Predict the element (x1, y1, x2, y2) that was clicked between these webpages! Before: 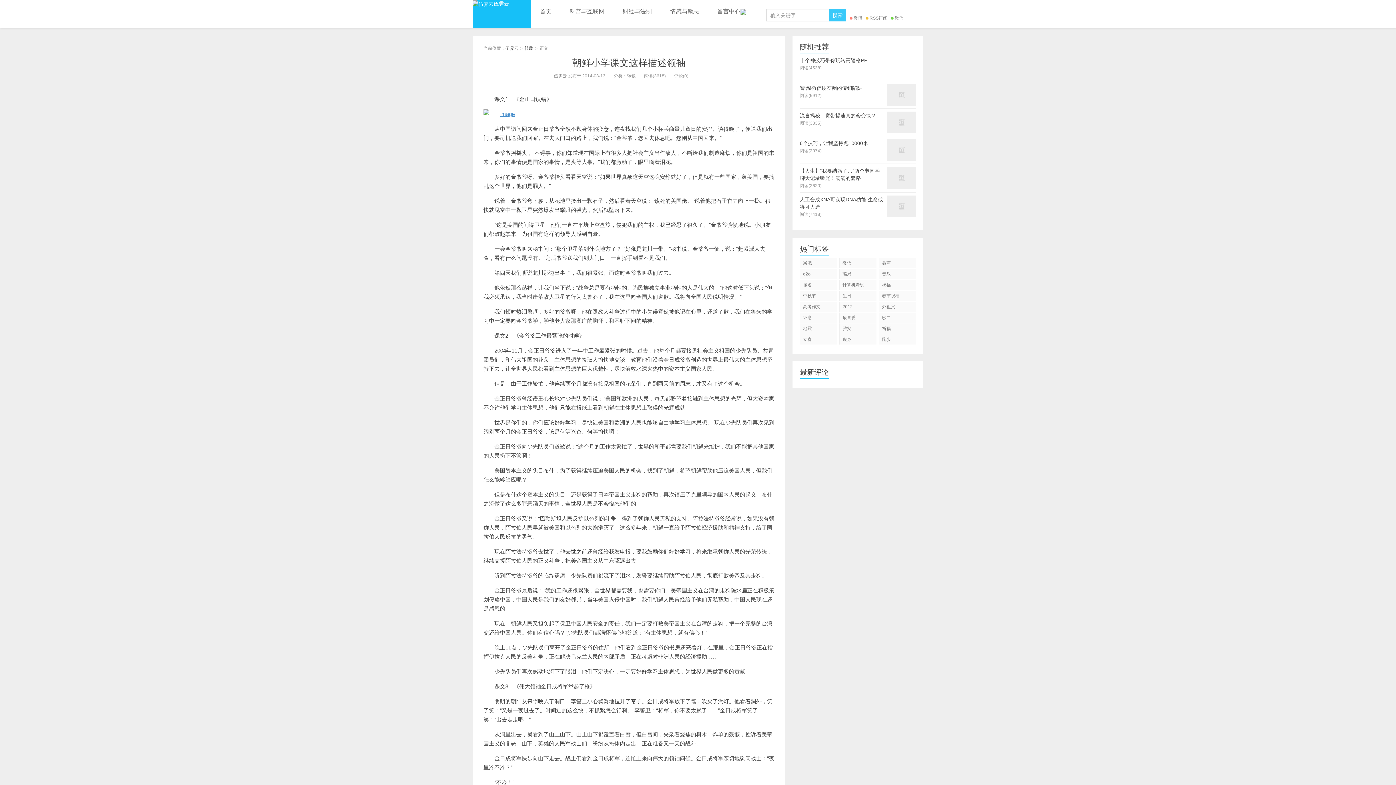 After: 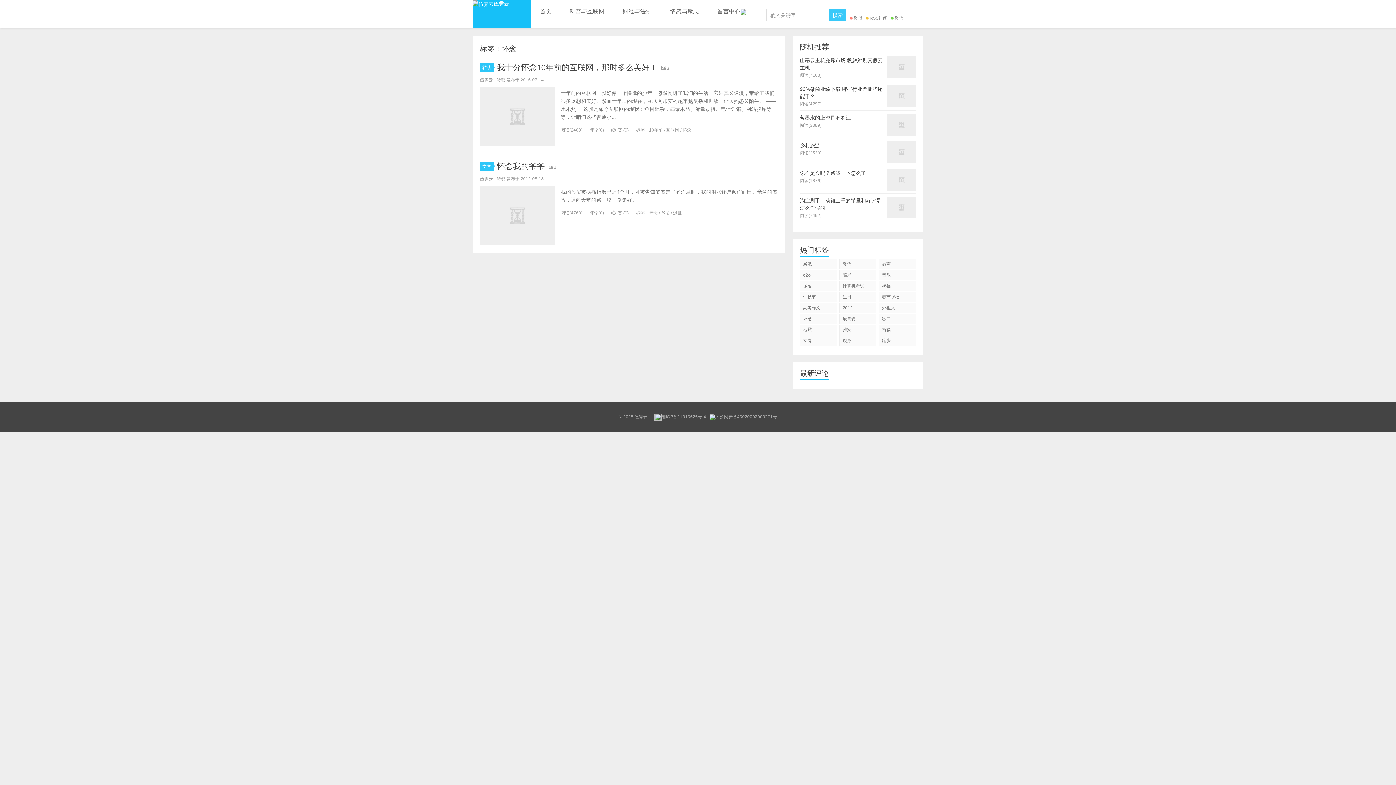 Action: bbox: (800, 312, 837, 322) label: 怀念